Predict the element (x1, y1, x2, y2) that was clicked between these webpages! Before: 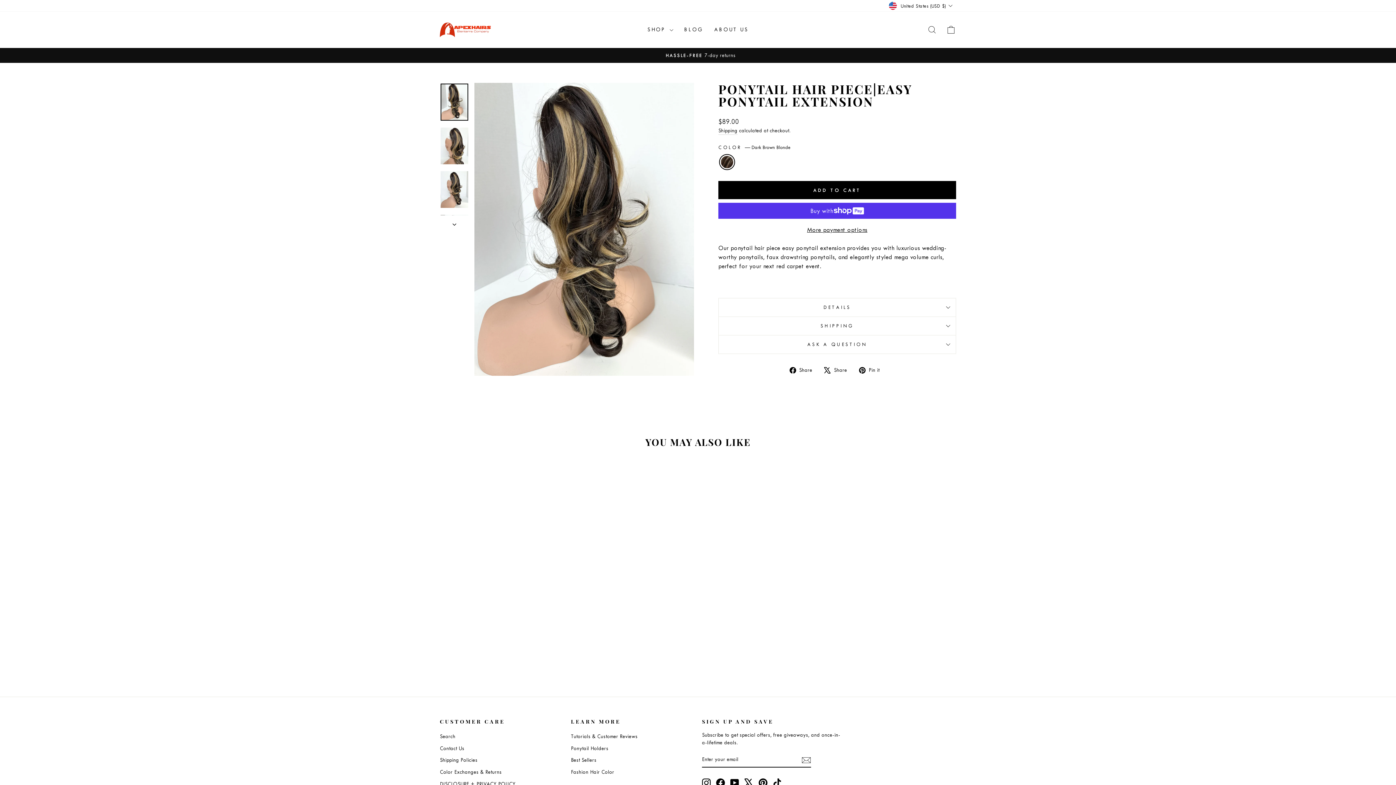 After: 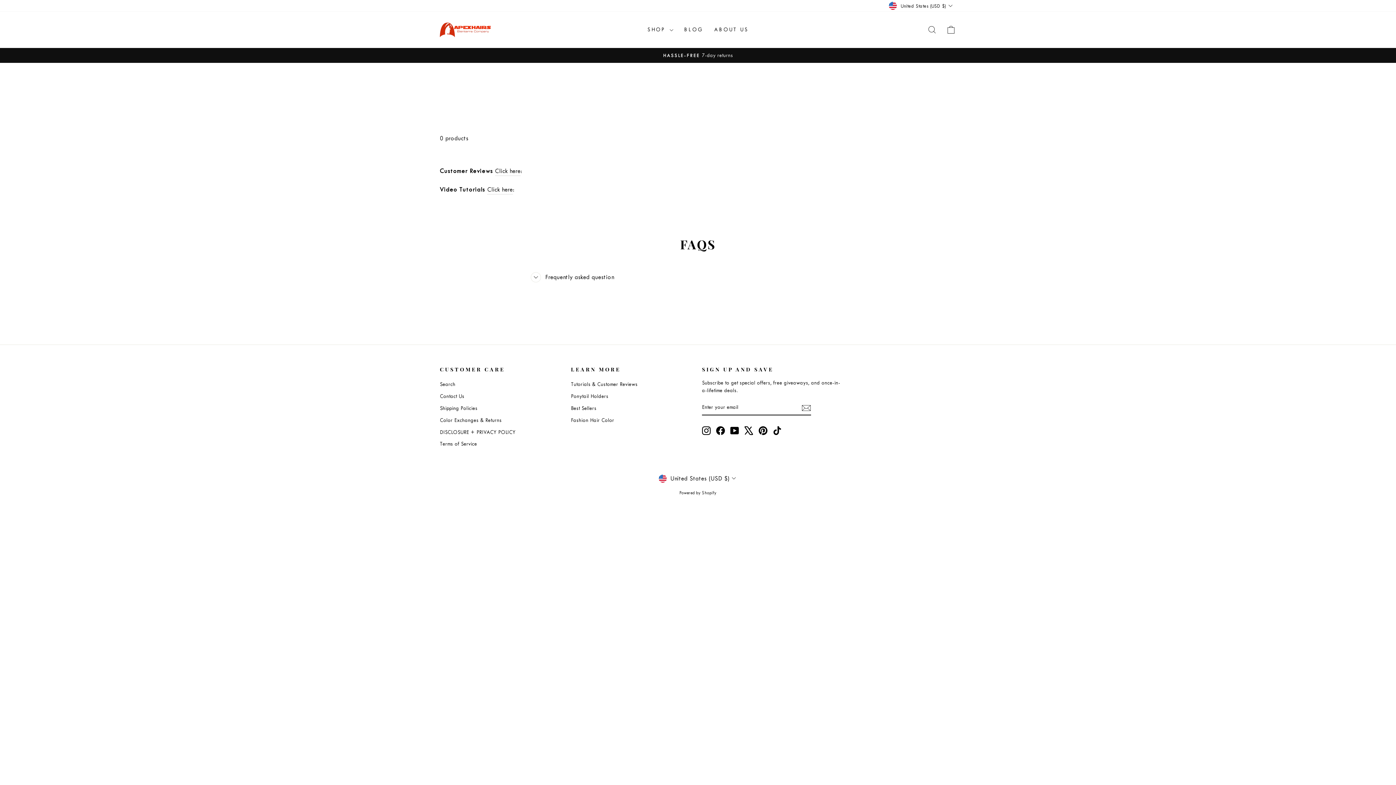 Action: label: Tutorials & Customer Reviews bbox: (571, 731, 637, 742)